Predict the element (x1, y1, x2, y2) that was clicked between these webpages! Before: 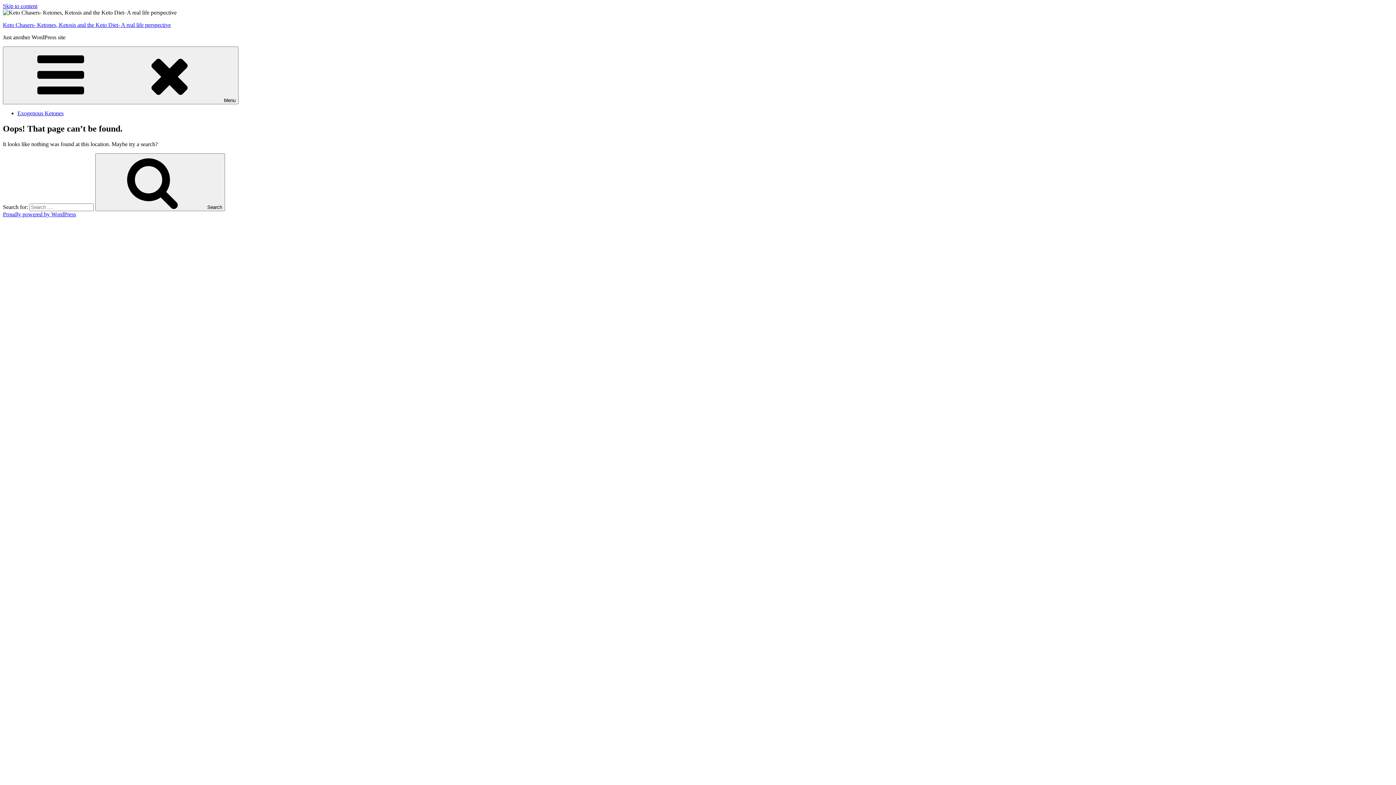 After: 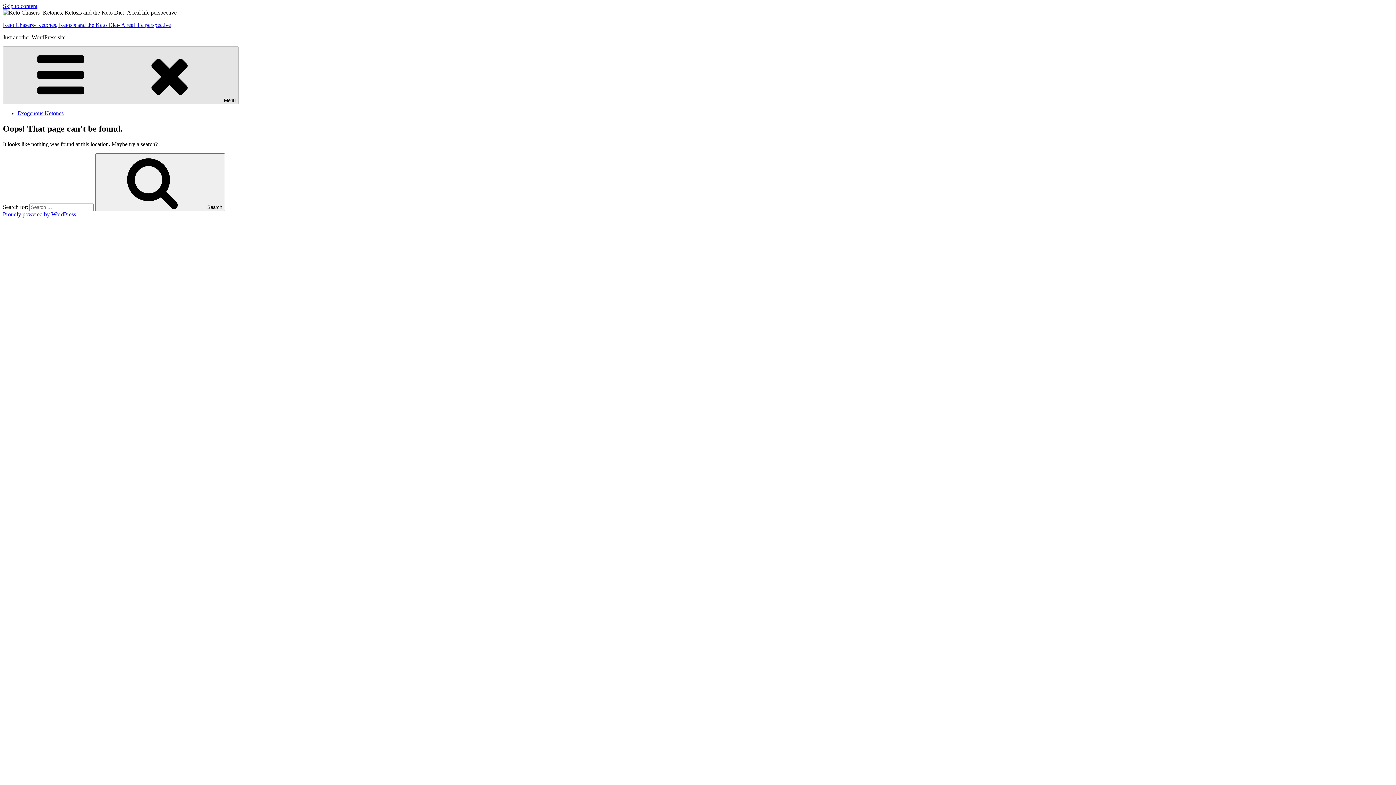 Action: bbox: (2, 46, 238, 104) label: Menu